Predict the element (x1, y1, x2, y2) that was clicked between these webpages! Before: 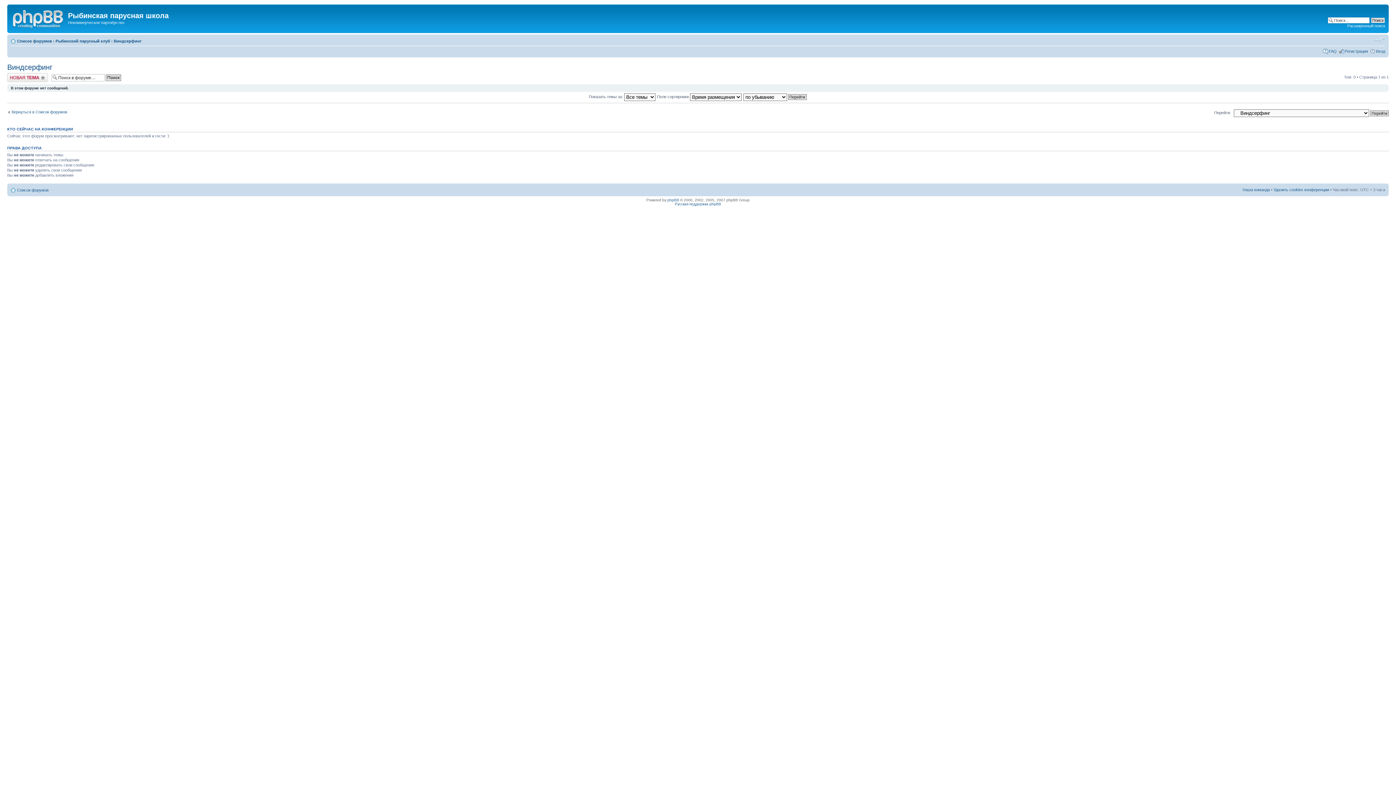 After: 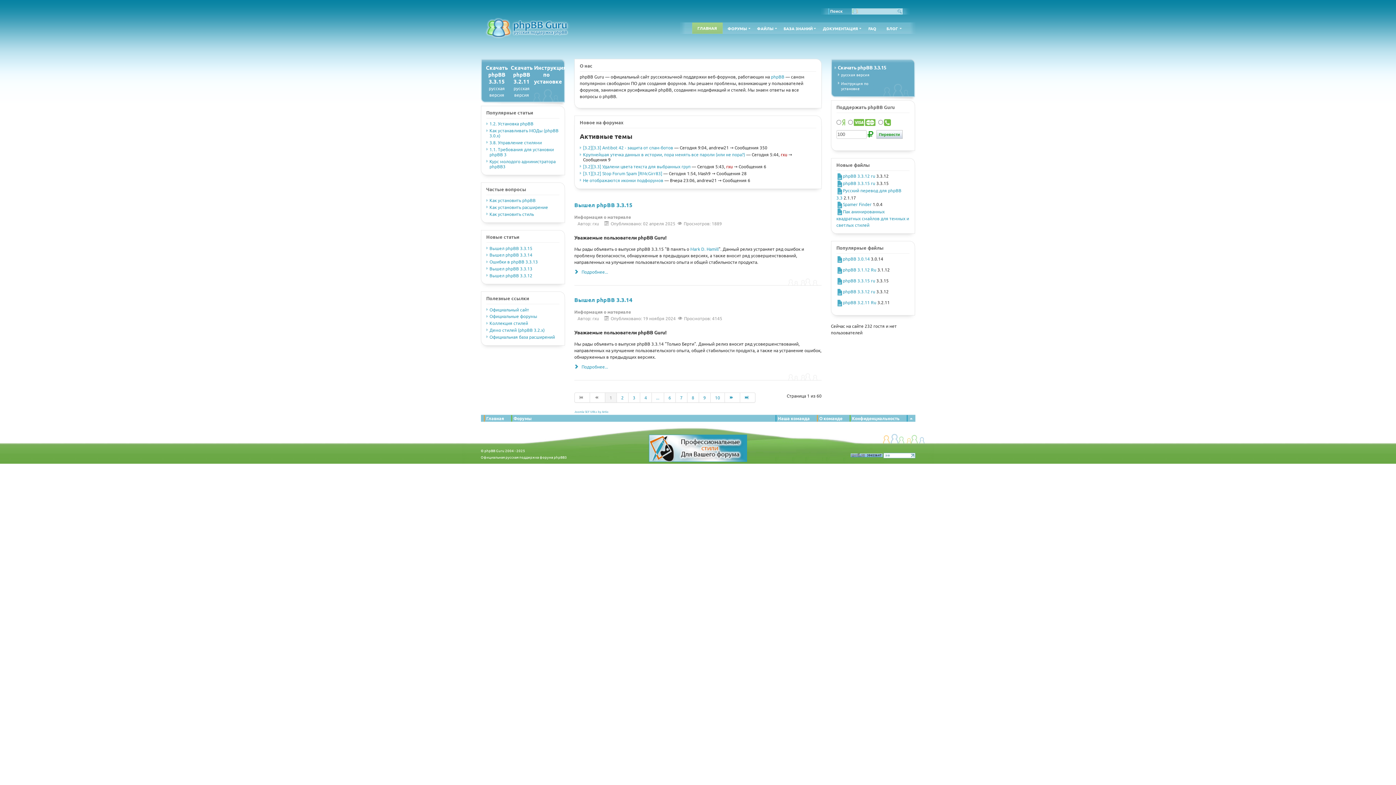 Action: bbox: (675, 202, 721, 206) label: Русская поддержка phpBB